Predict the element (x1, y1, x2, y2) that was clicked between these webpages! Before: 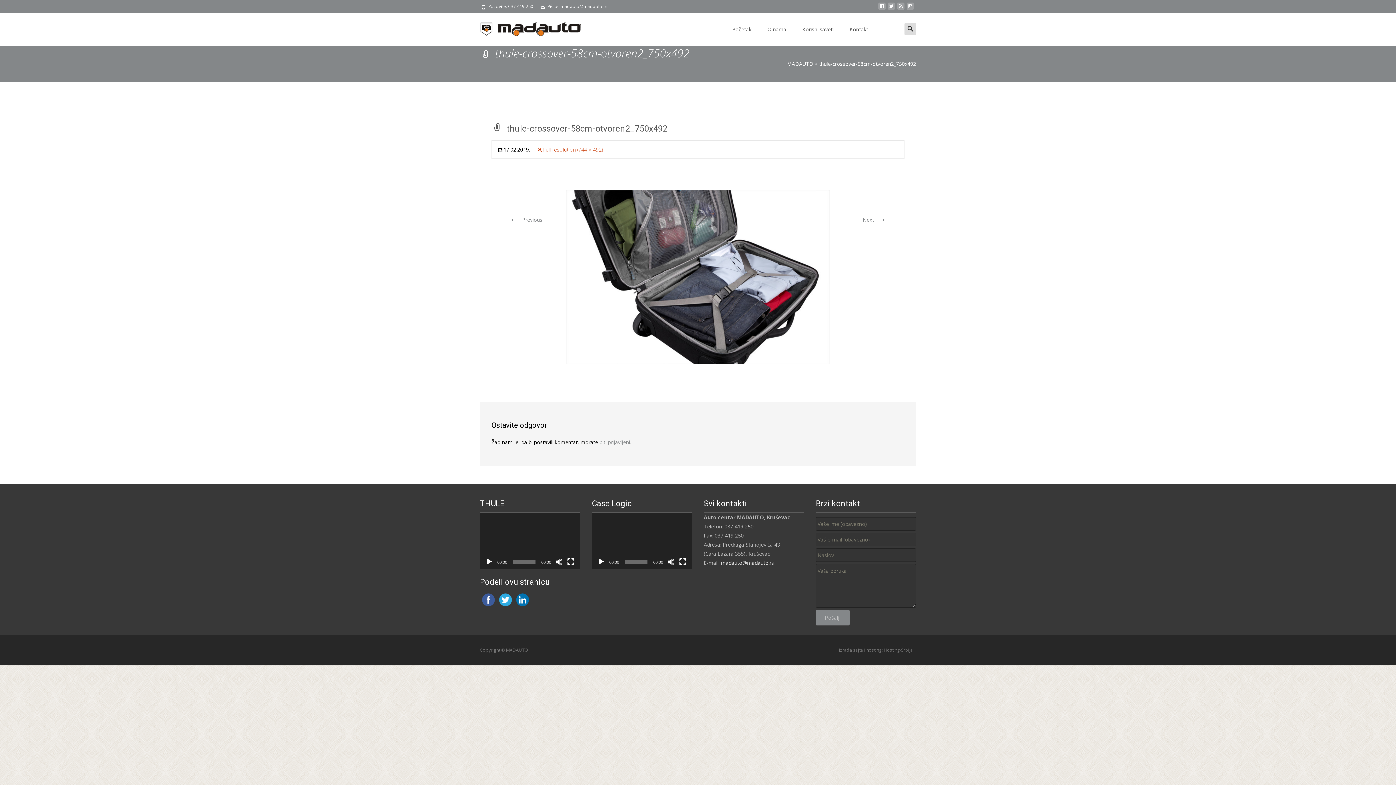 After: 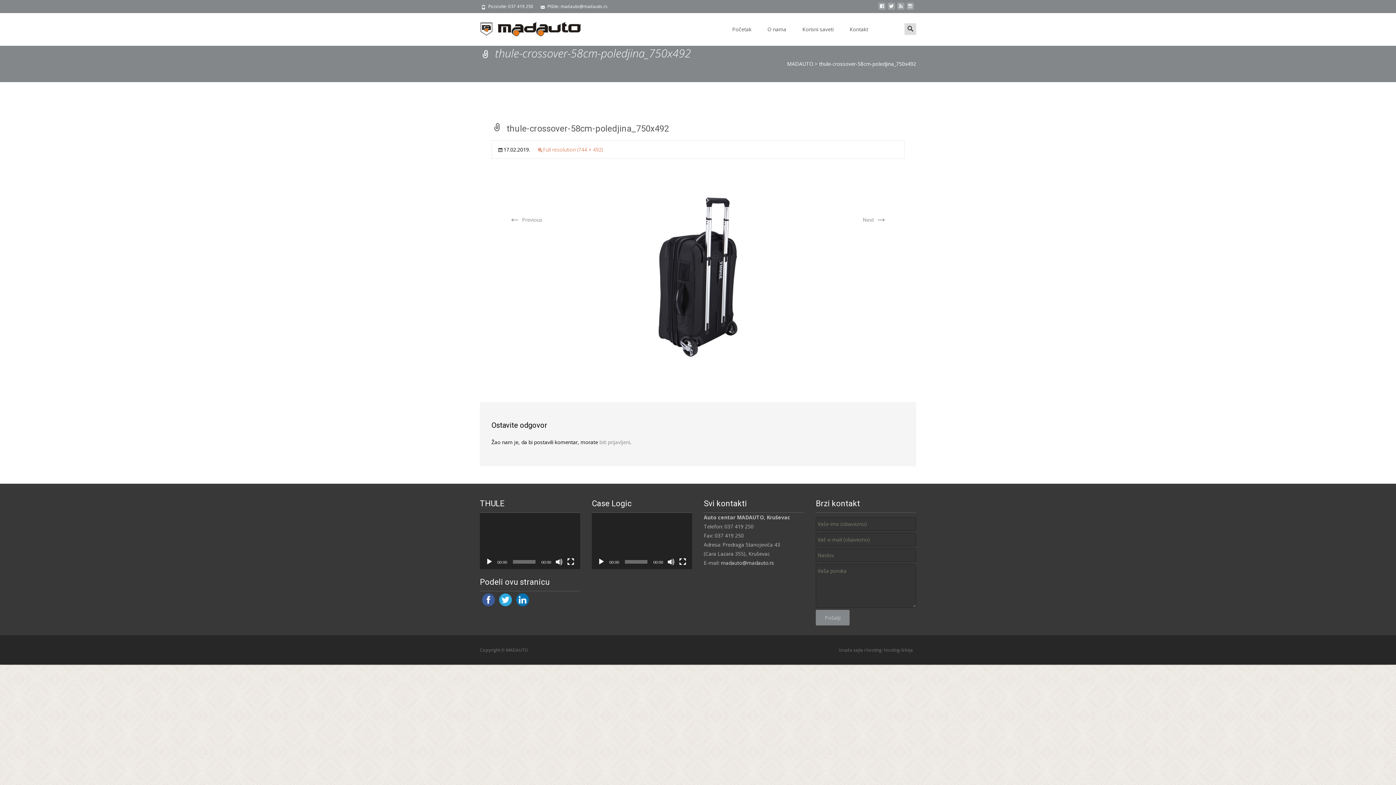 Action: bbox: (862, 216, 887, 223) label: Next →